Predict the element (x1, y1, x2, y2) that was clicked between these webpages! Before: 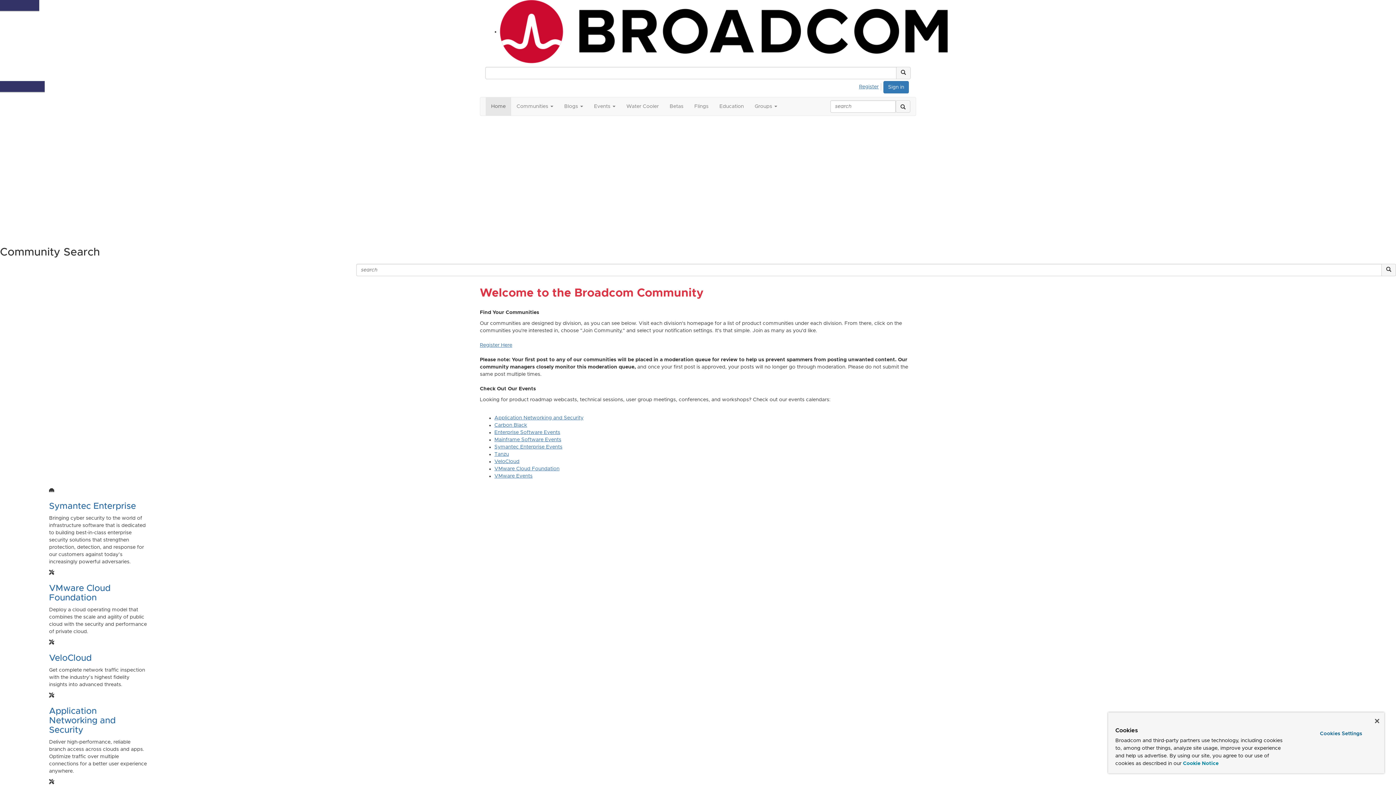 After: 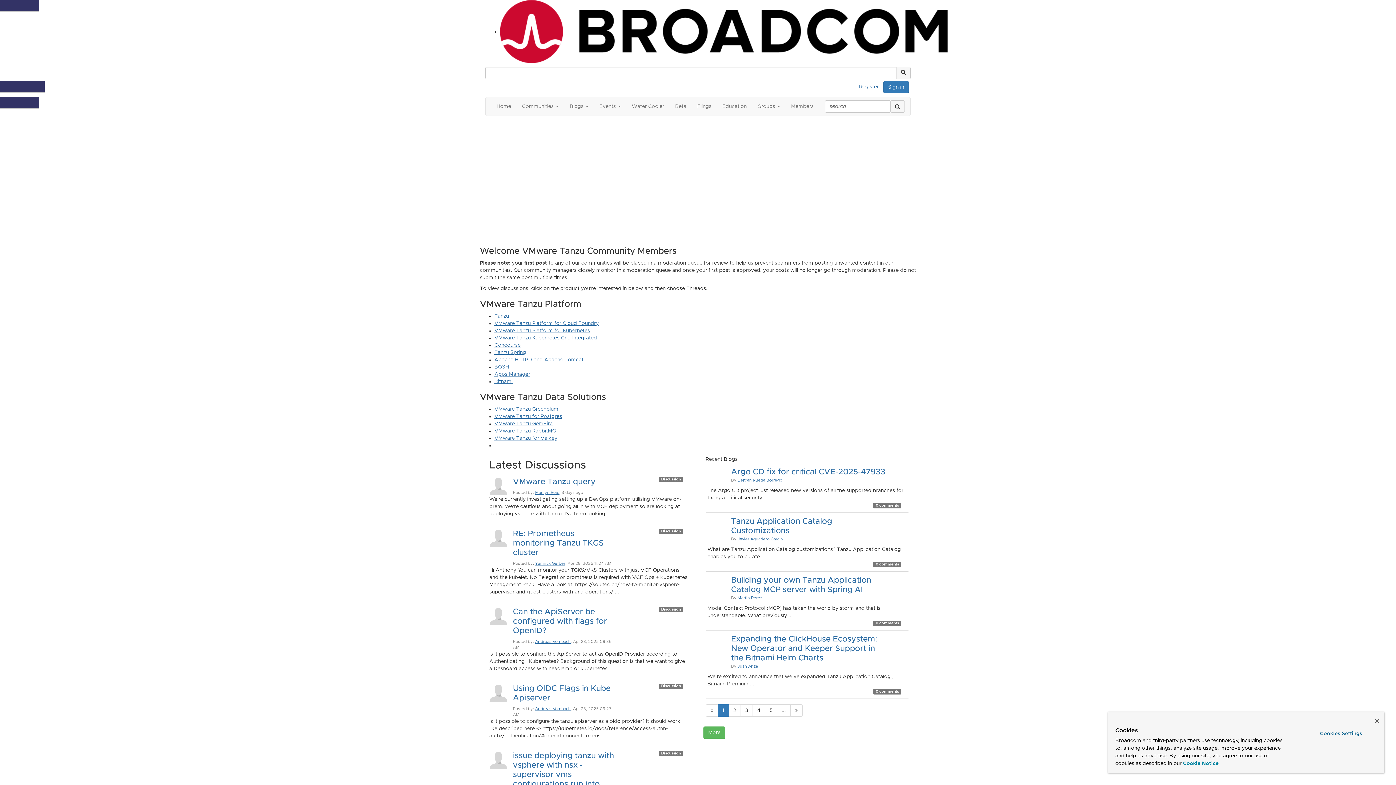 Action: label: Tanzu bbox: (494, 452, 509, 457)